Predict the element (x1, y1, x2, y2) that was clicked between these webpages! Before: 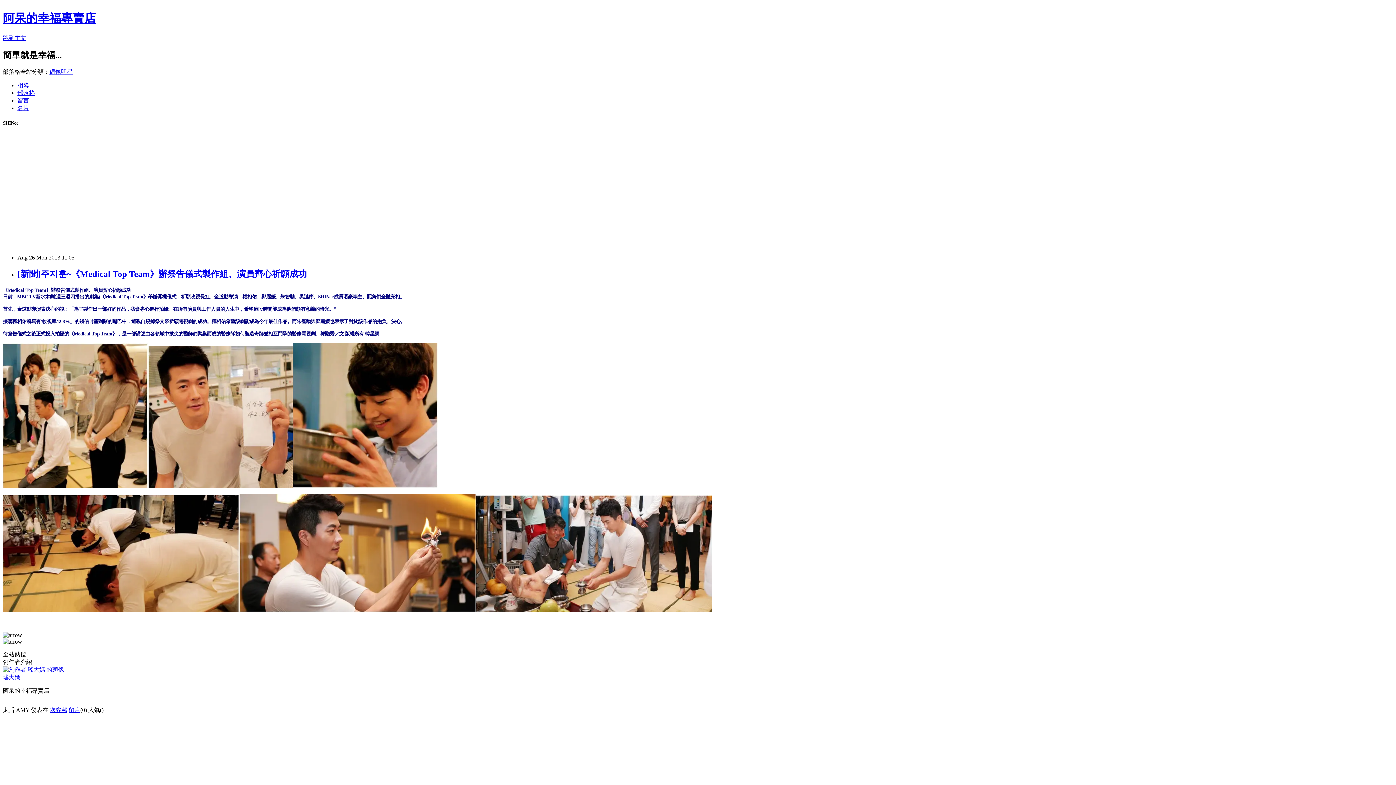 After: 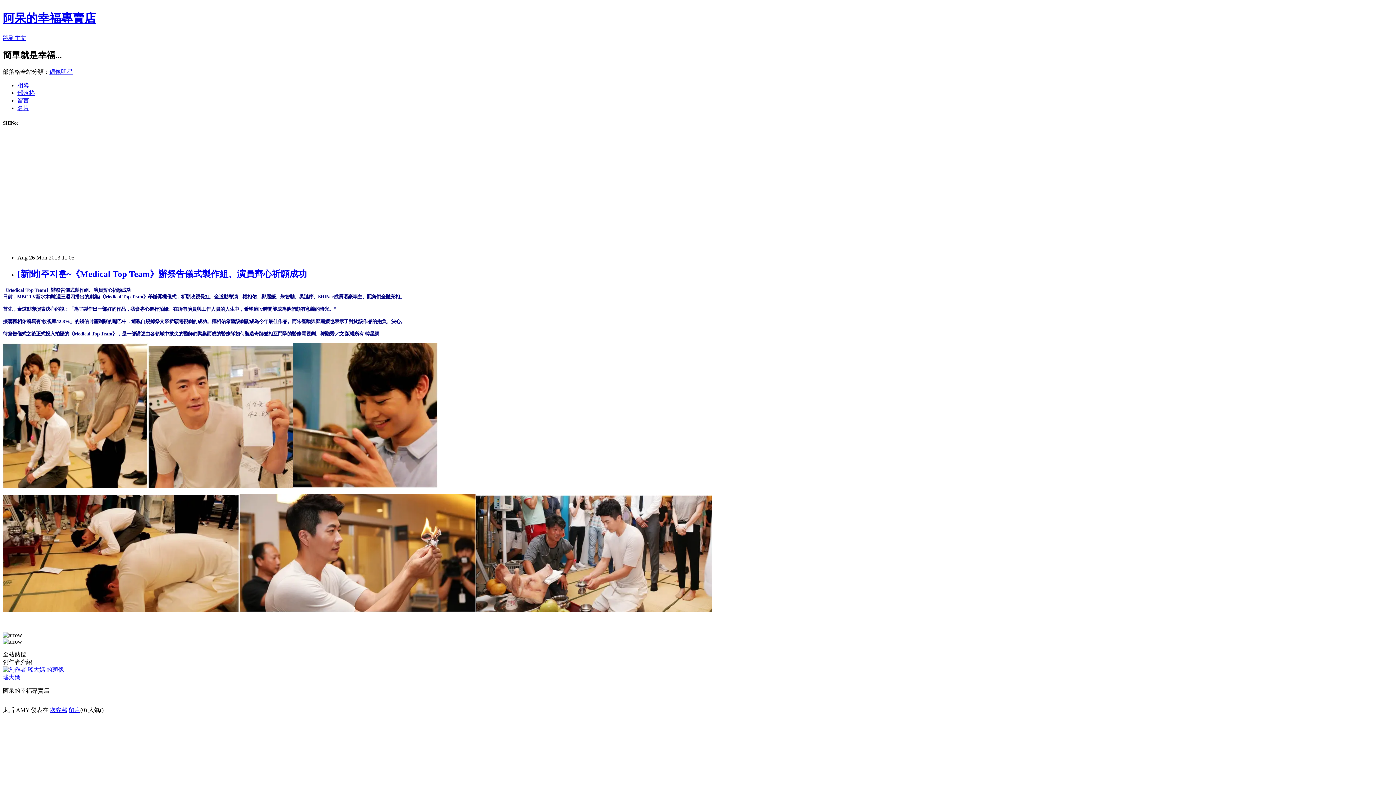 Action: bbox: (475, 607, 712, 613)